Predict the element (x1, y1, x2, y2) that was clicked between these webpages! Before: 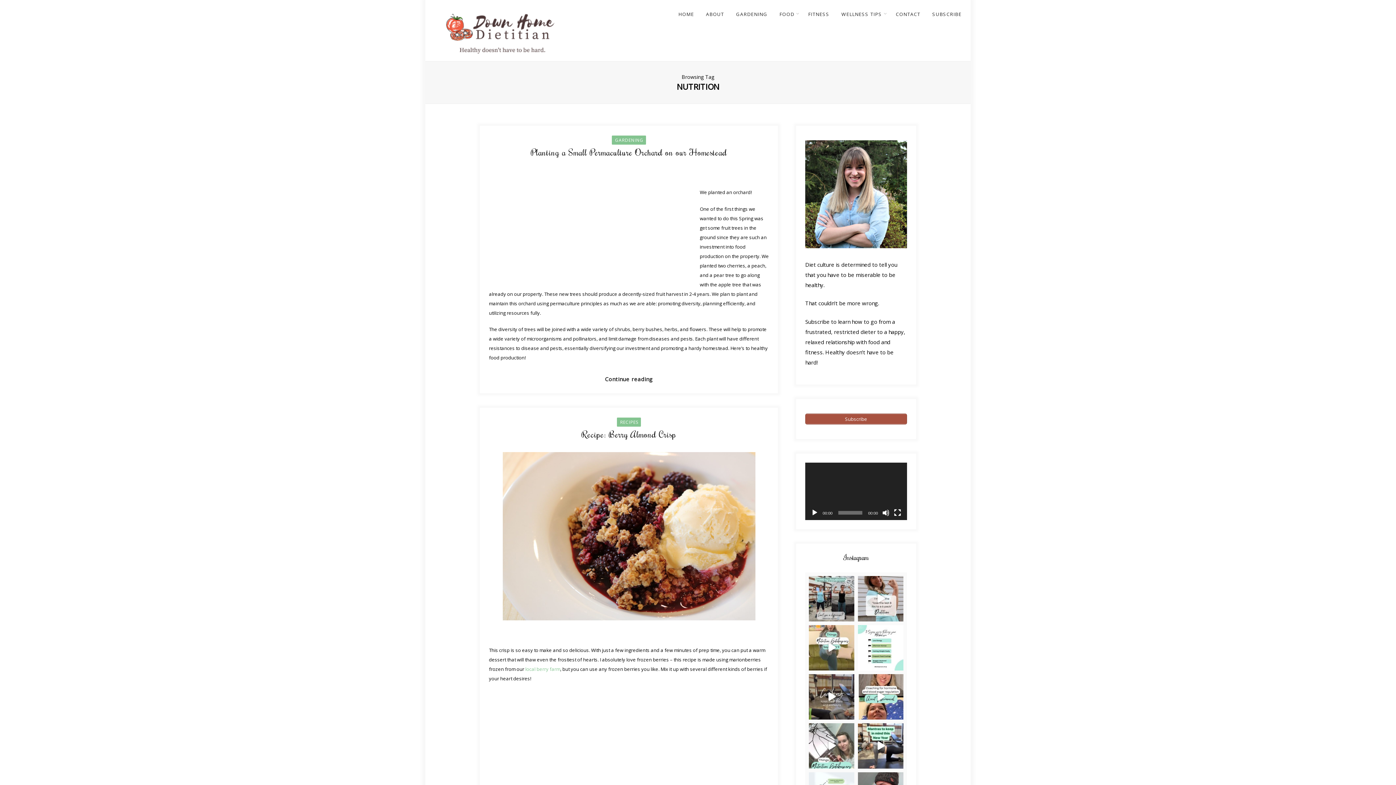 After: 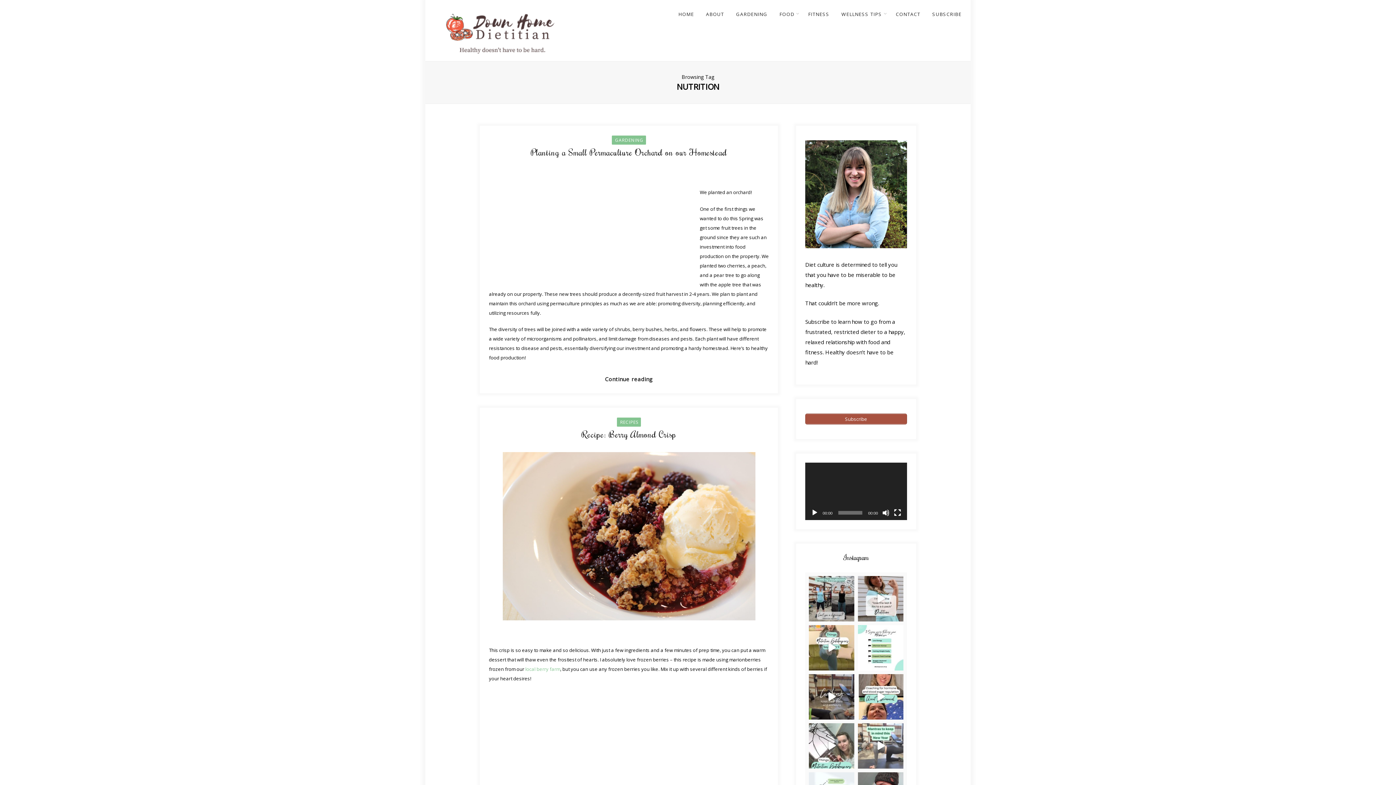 Action: label: 💫 Share this one ALL DAY LONG!! 💫 The jour bbox: (858, 723, 903, 768)